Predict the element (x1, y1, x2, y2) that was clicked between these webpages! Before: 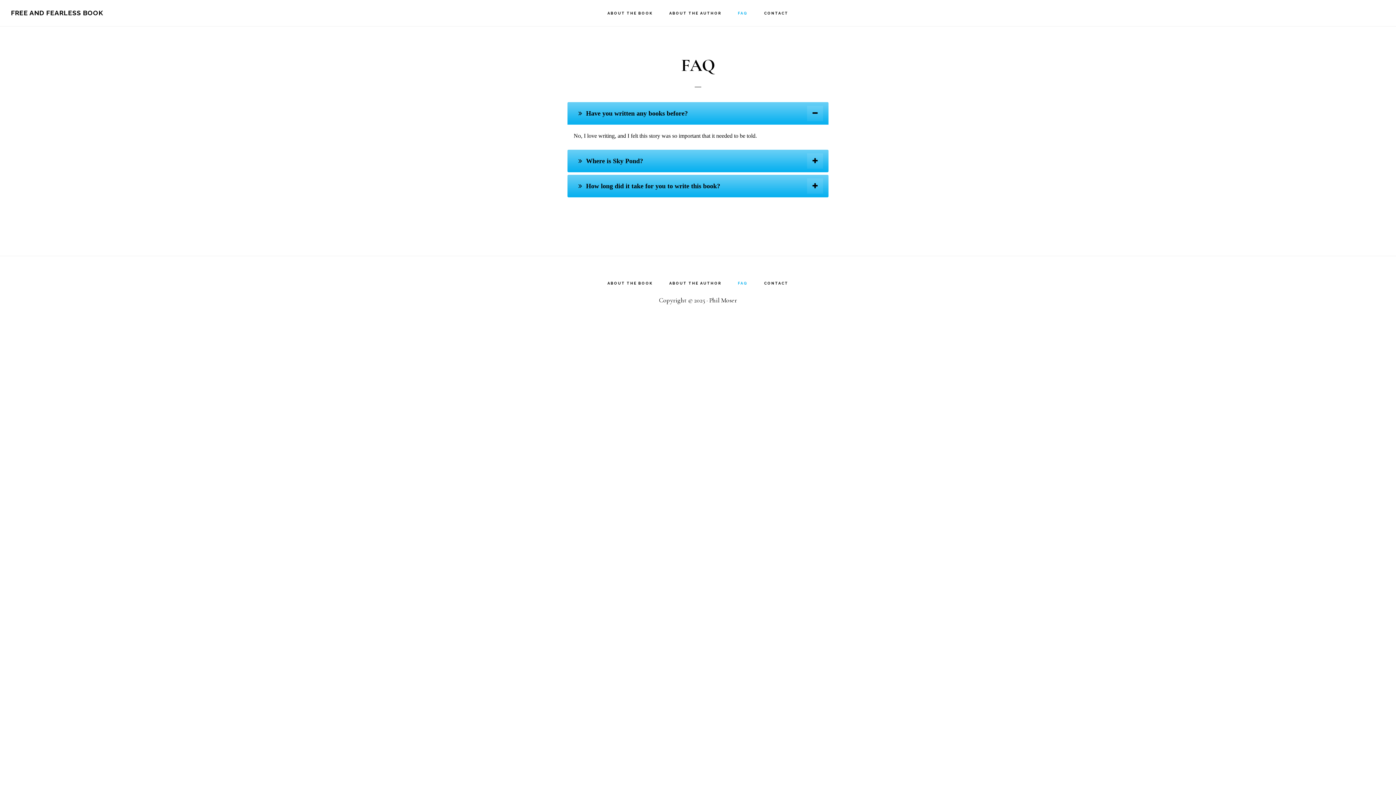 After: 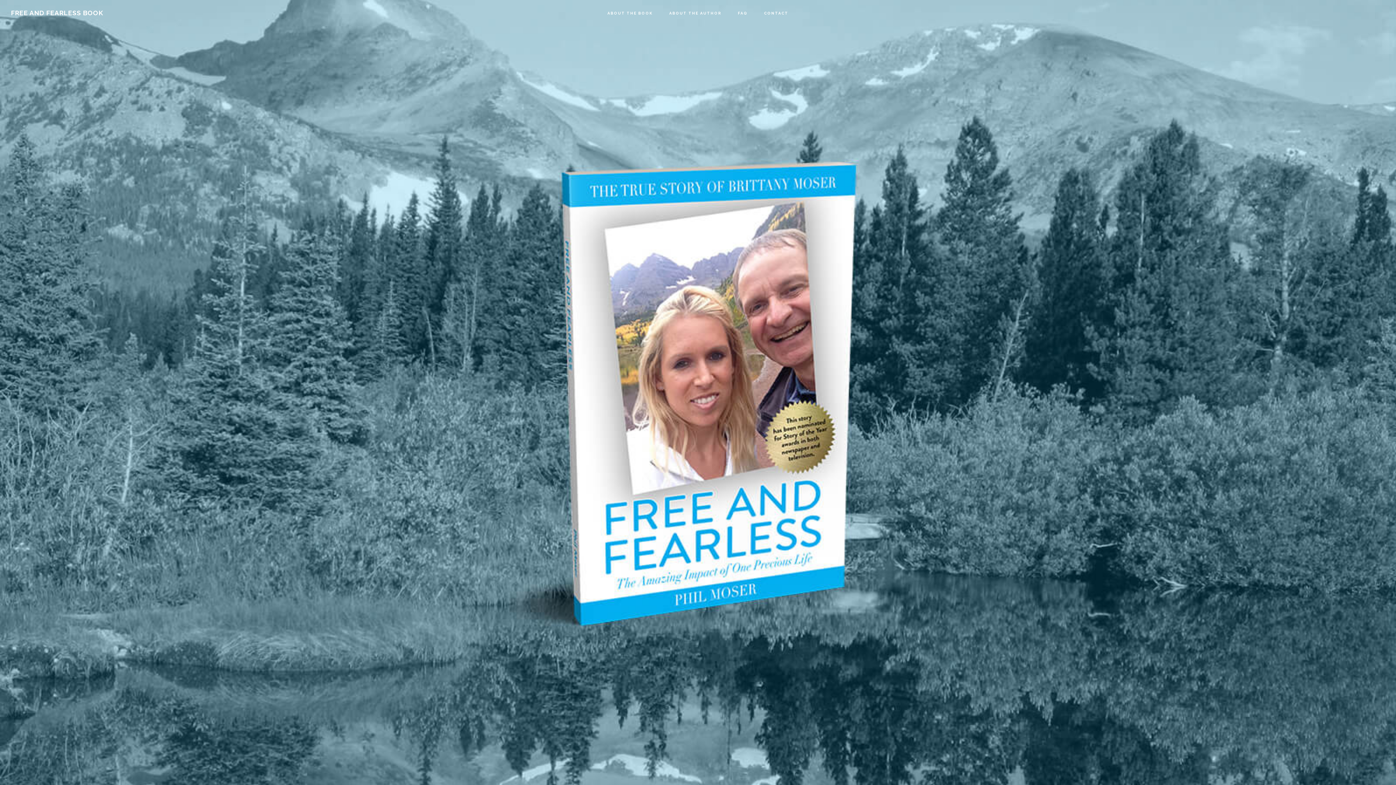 Action: bbox: (10, 9, 103, 16) label: FREE AND FEARLESS BOOK